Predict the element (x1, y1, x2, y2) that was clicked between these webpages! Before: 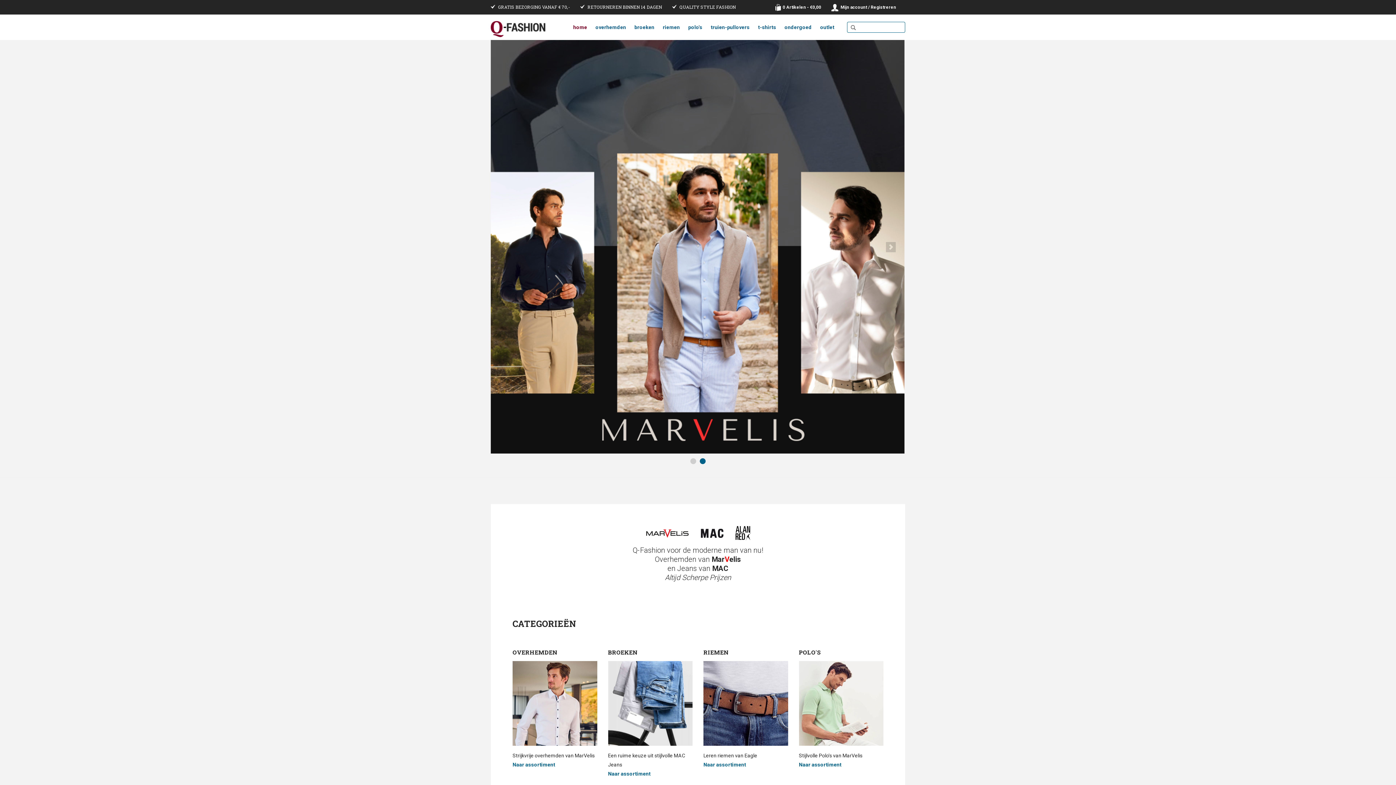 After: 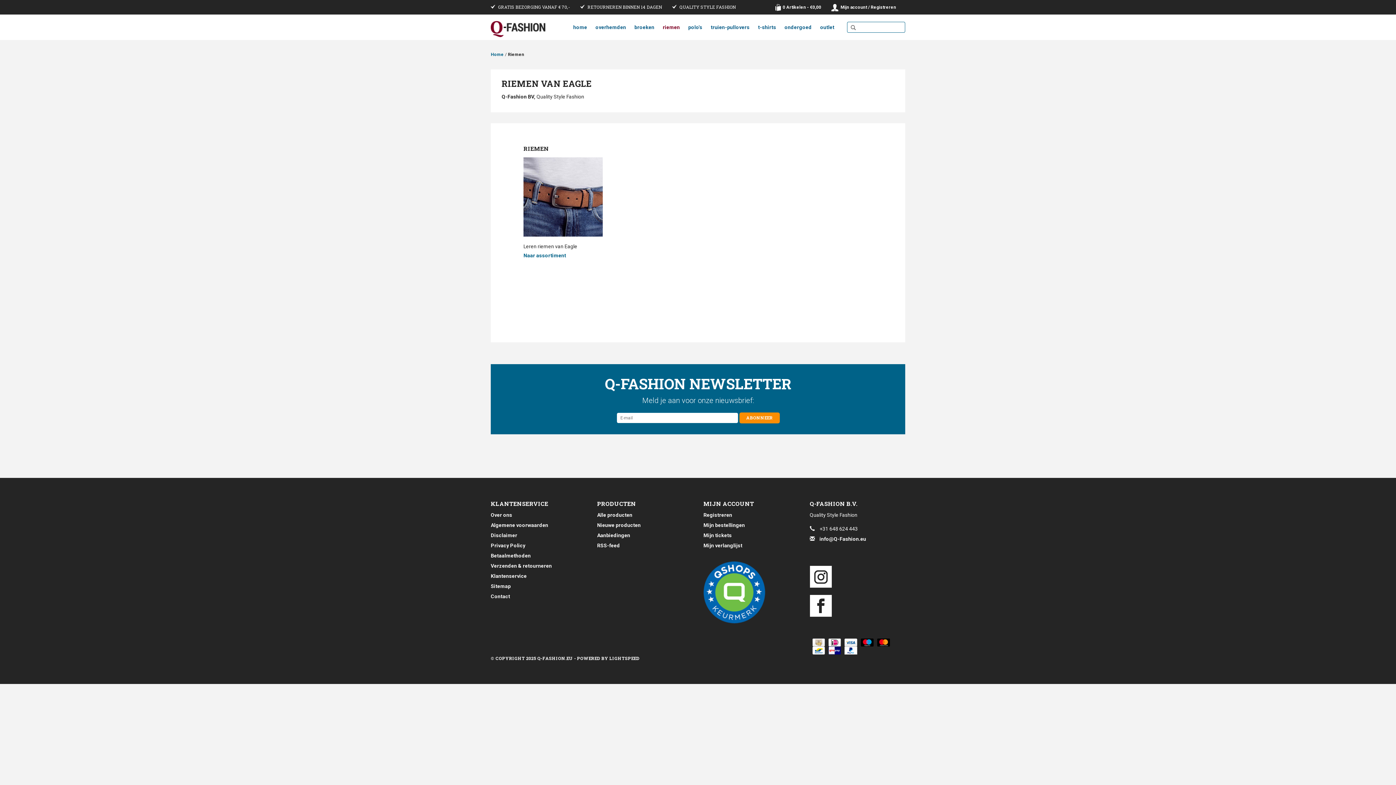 Action: bbox: (661, 21, 681, 32) label: riemen